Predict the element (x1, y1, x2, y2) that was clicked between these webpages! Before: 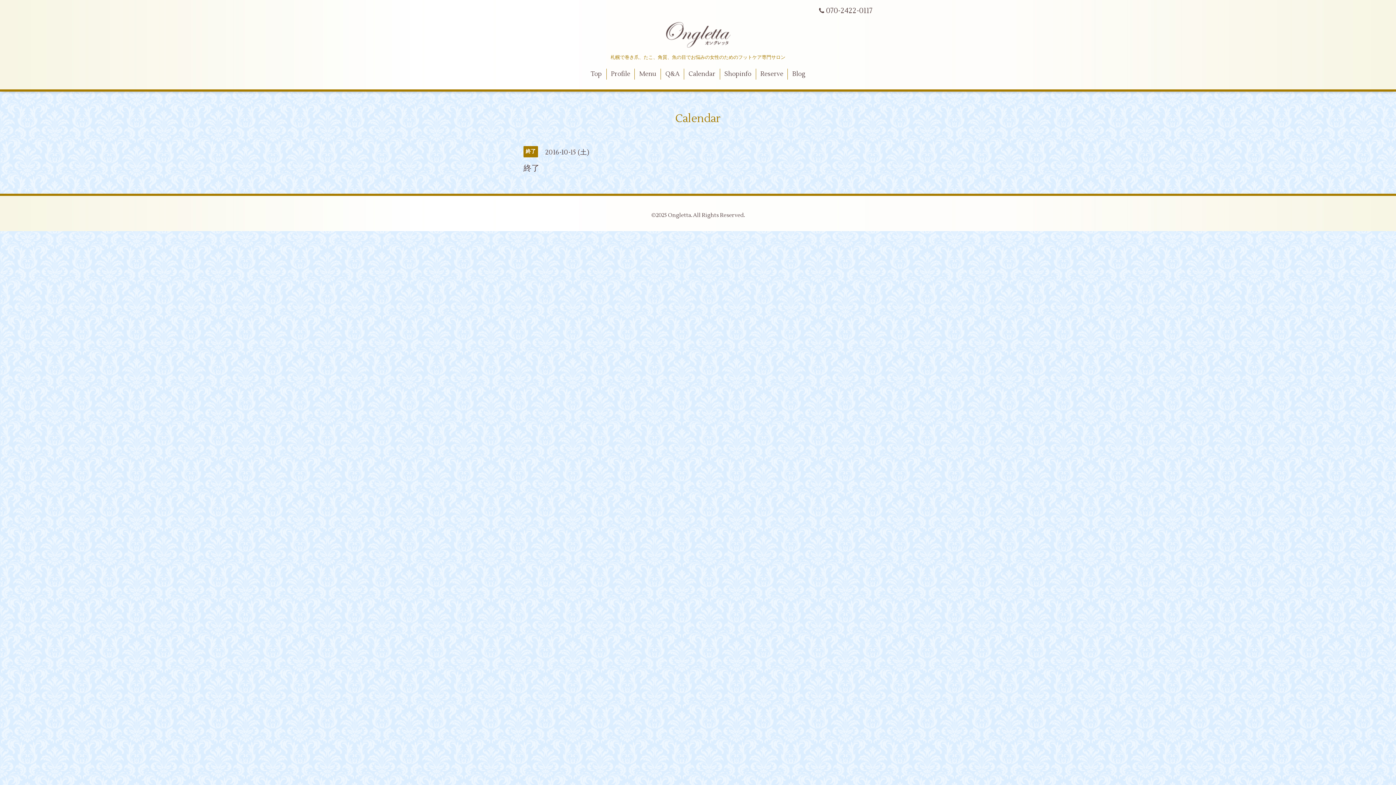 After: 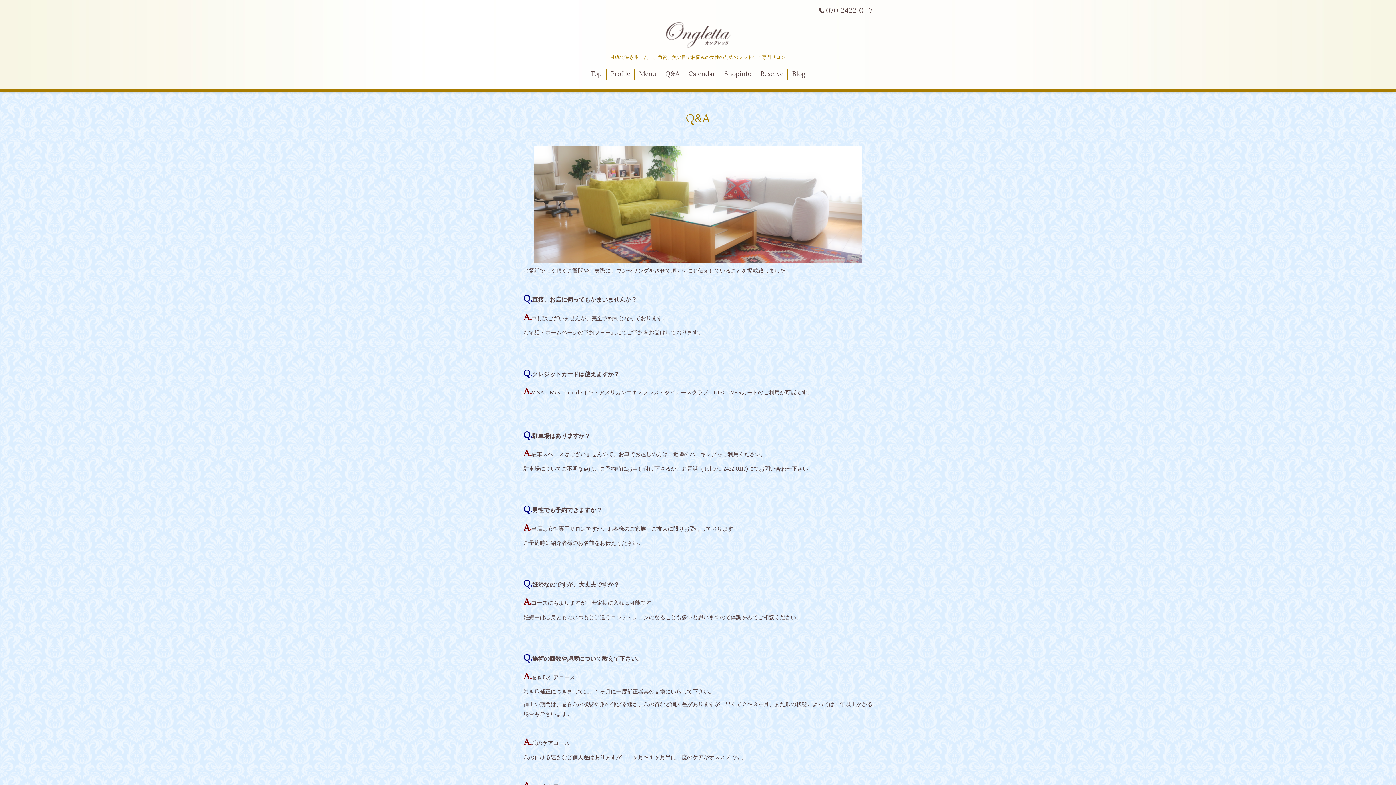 Action: bbox: (661, 68, 684, 79) label: Q&A